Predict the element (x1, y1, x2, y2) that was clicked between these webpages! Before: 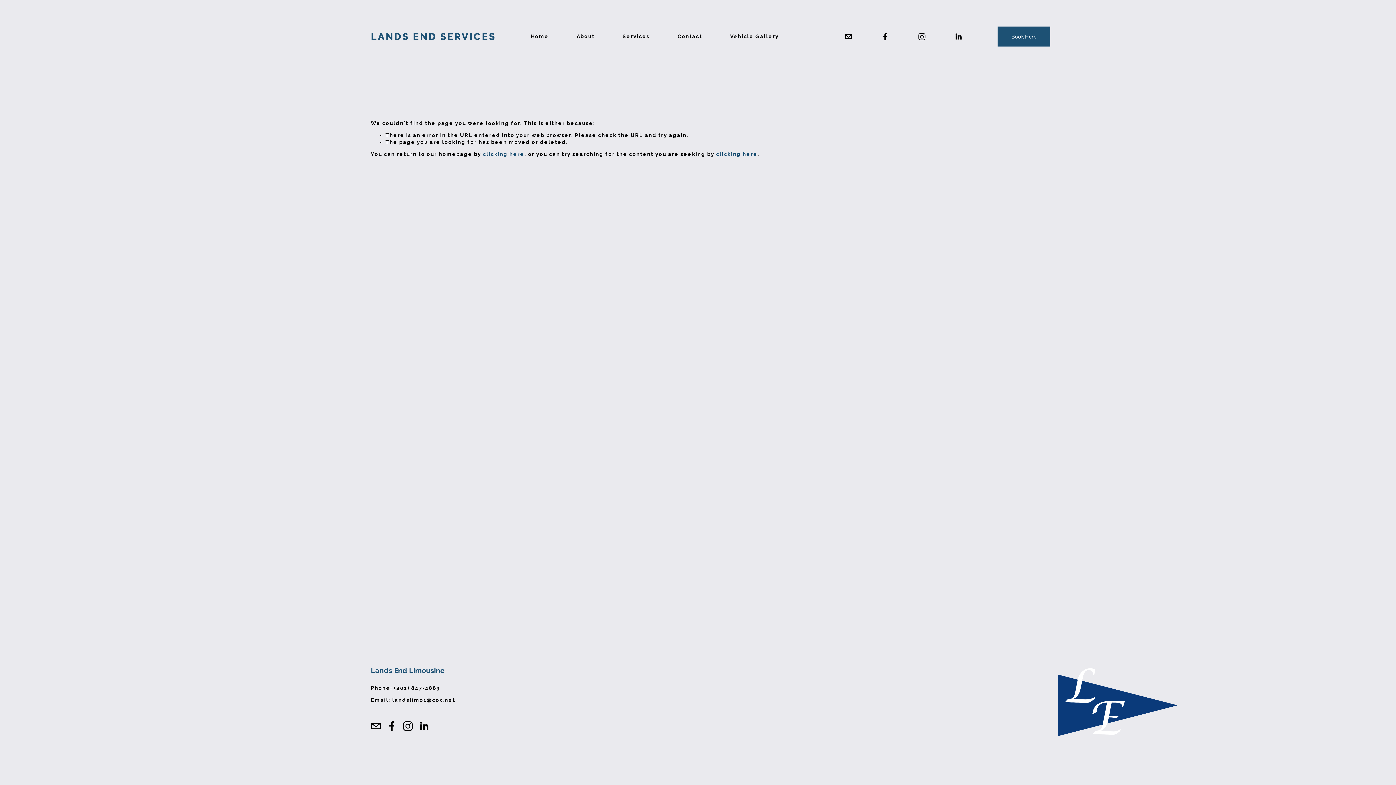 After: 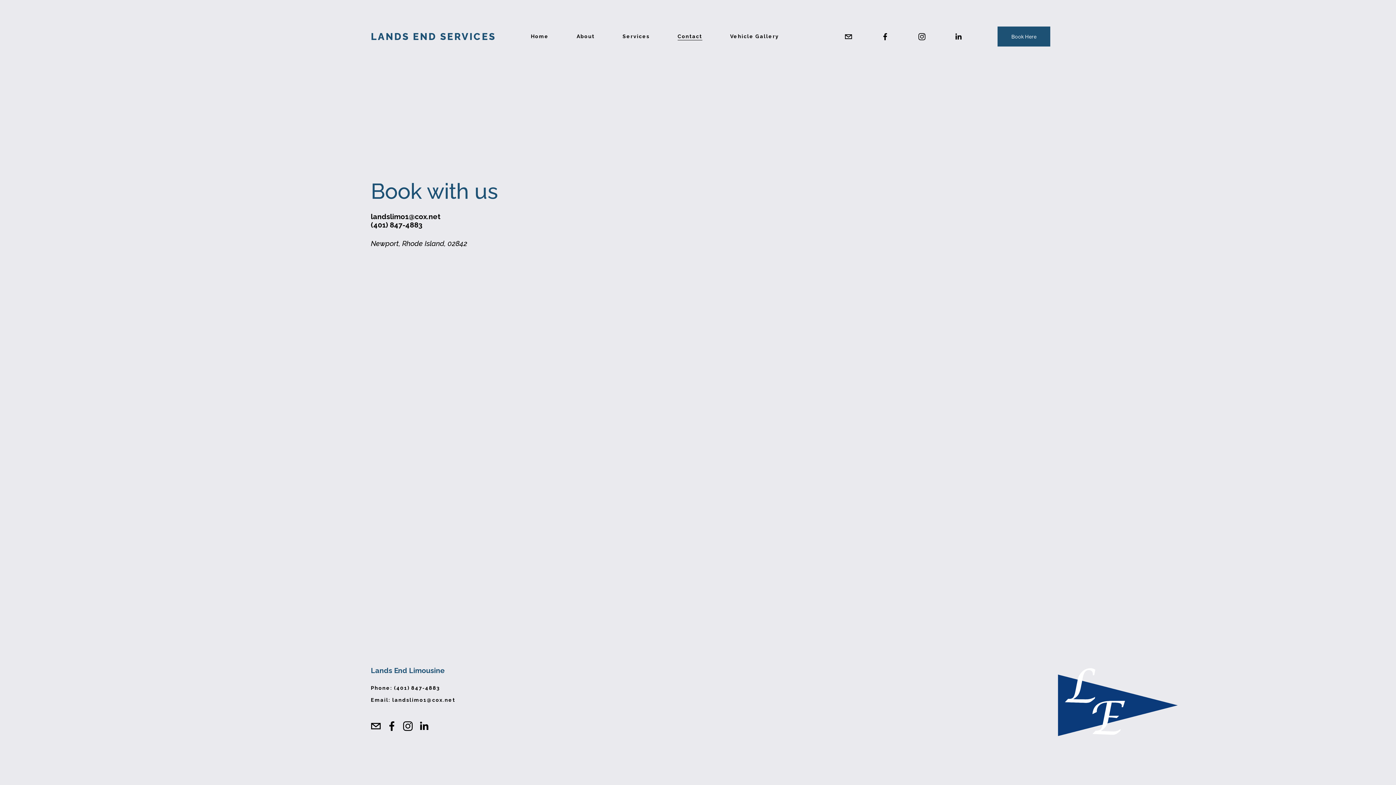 Action: bbox: (997, 26, 1050, 46) label: Book Here